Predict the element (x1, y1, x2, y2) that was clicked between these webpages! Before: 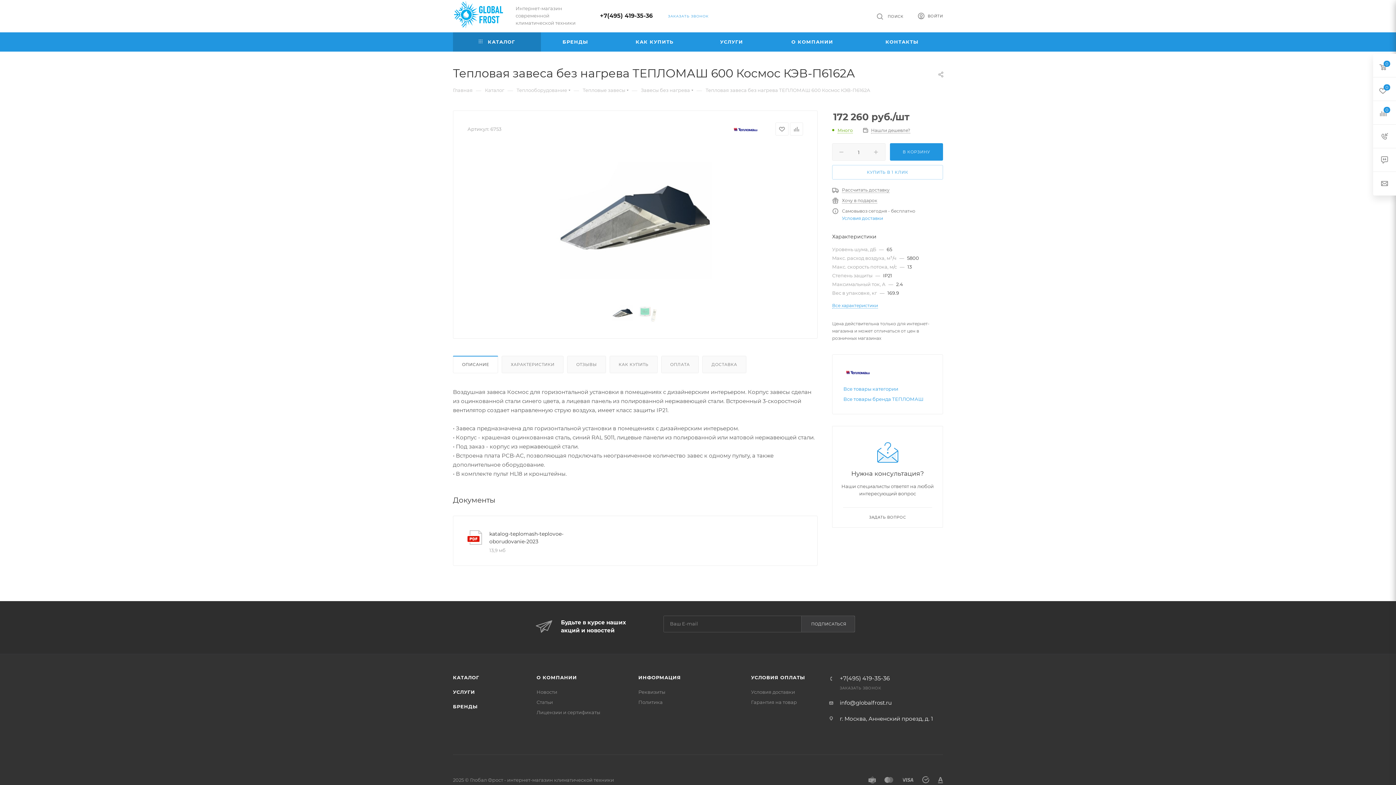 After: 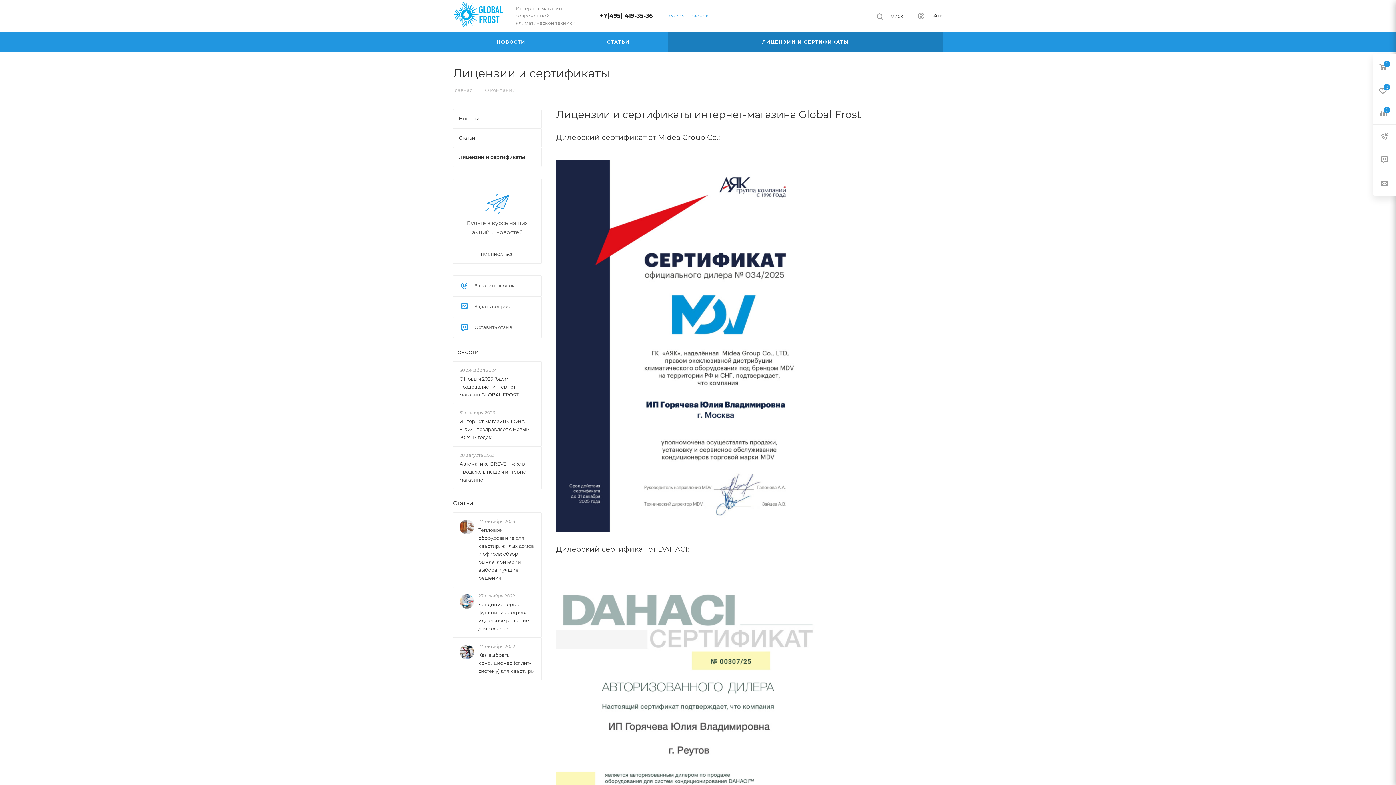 Action: bbox: (536, 709, 600, 715) label: Лицензии и сертификаты